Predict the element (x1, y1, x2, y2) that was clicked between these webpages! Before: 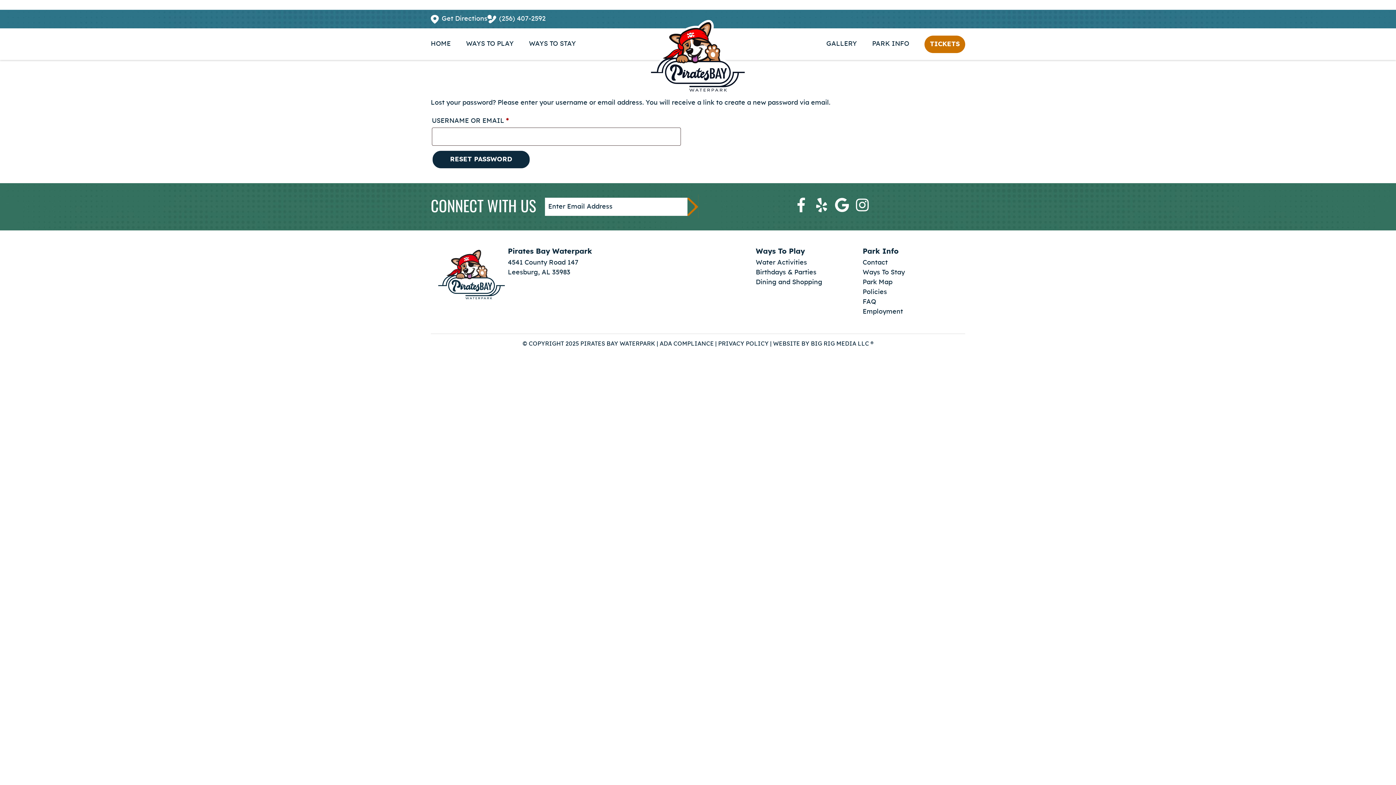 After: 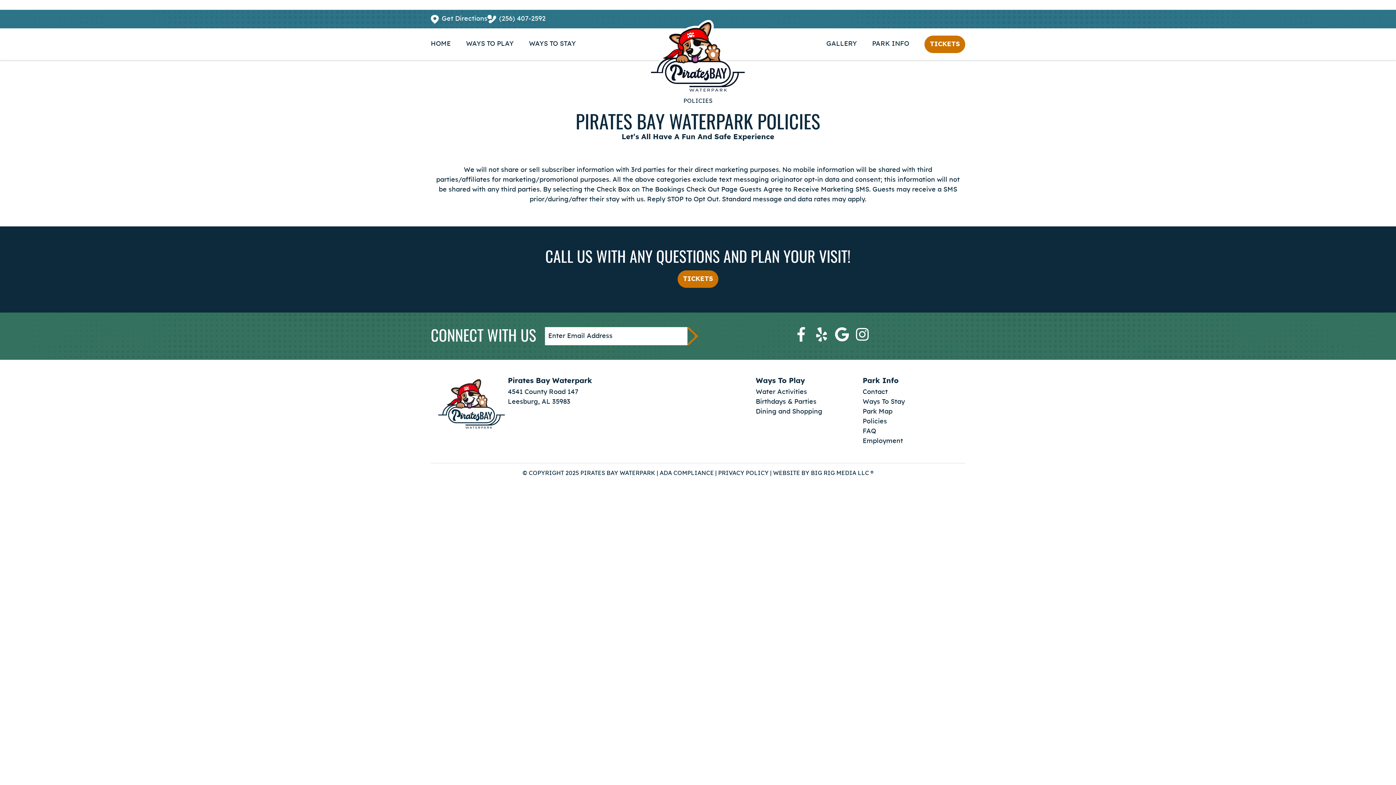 Action: label: Policies bbox: (862, 289, 887, 295)